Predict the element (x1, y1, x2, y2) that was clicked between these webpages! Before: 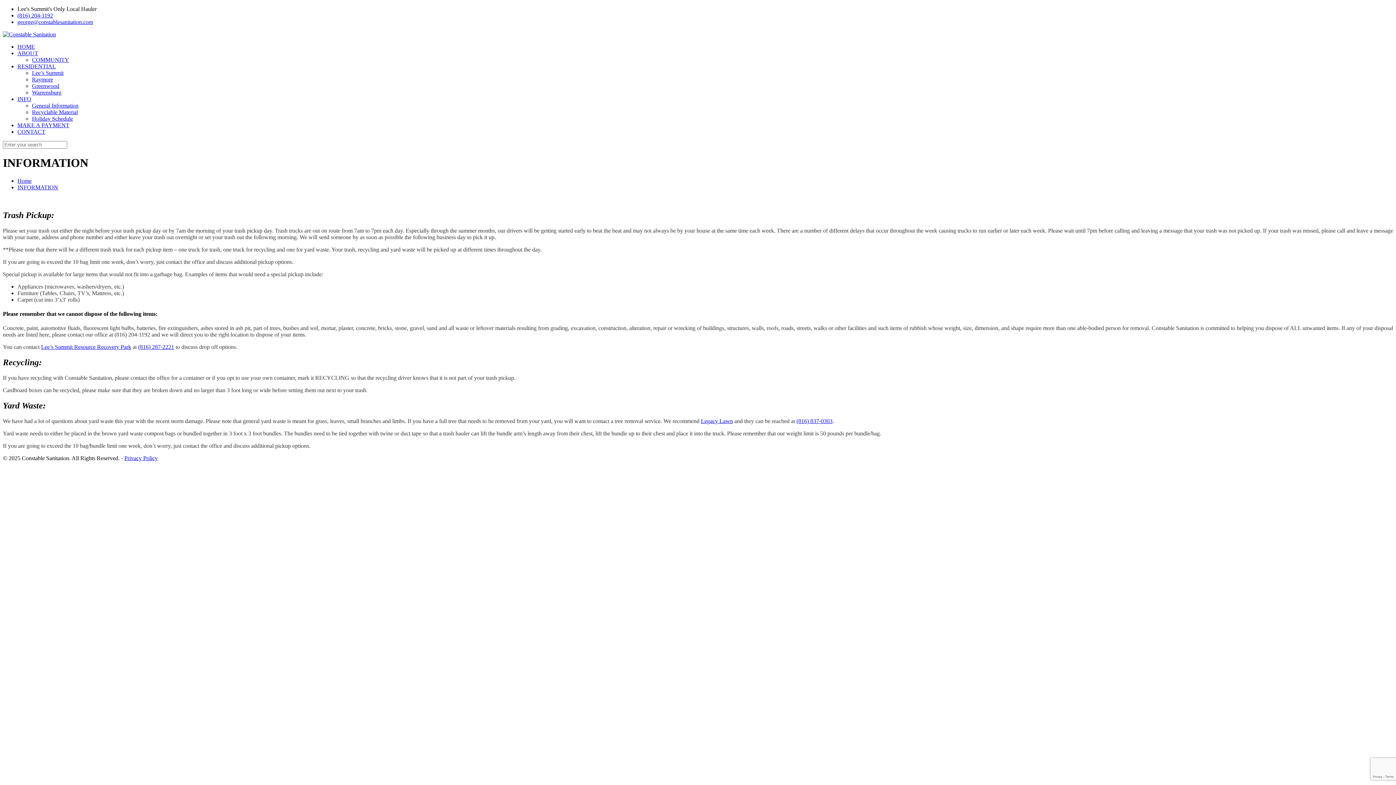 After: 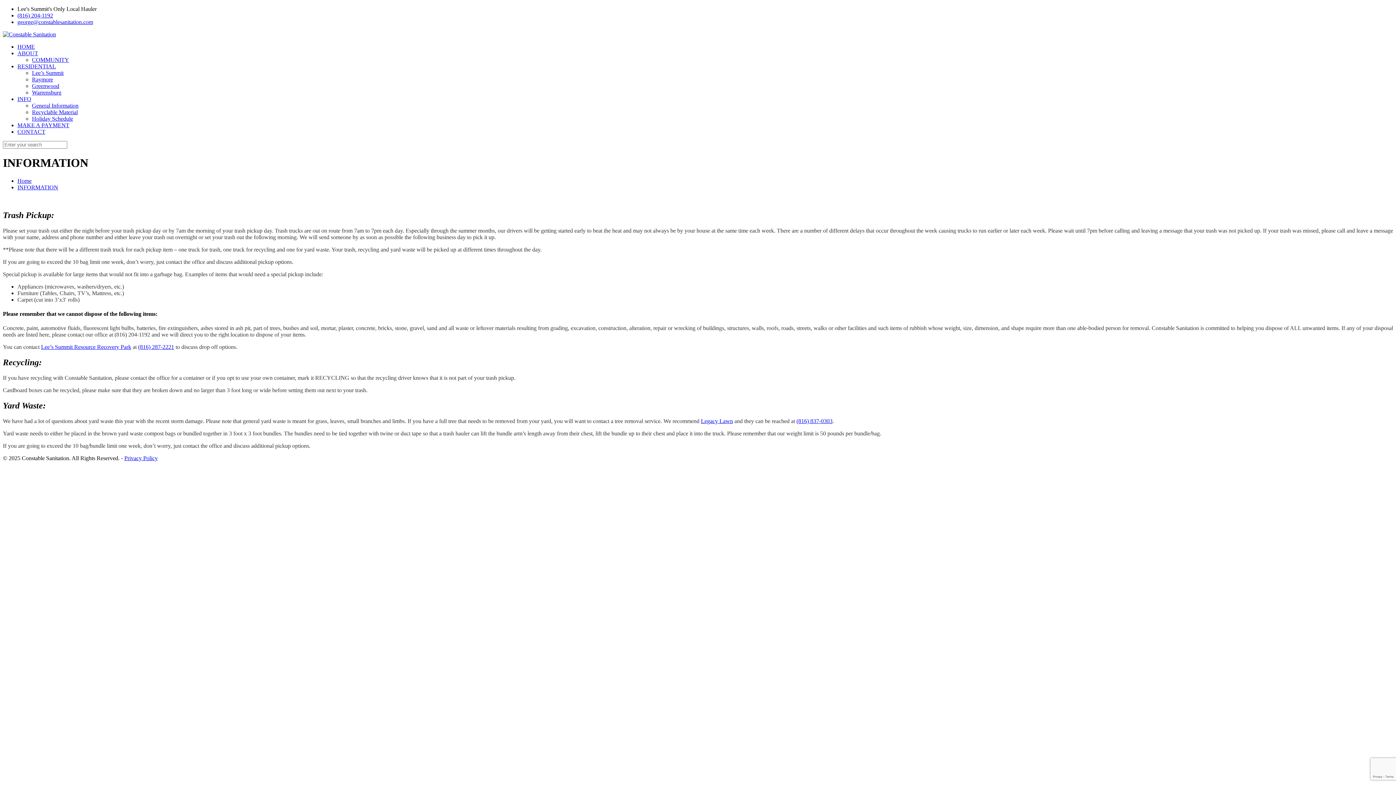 Action: bbox: (124, 455, 157, 461) label: Privacy Policy